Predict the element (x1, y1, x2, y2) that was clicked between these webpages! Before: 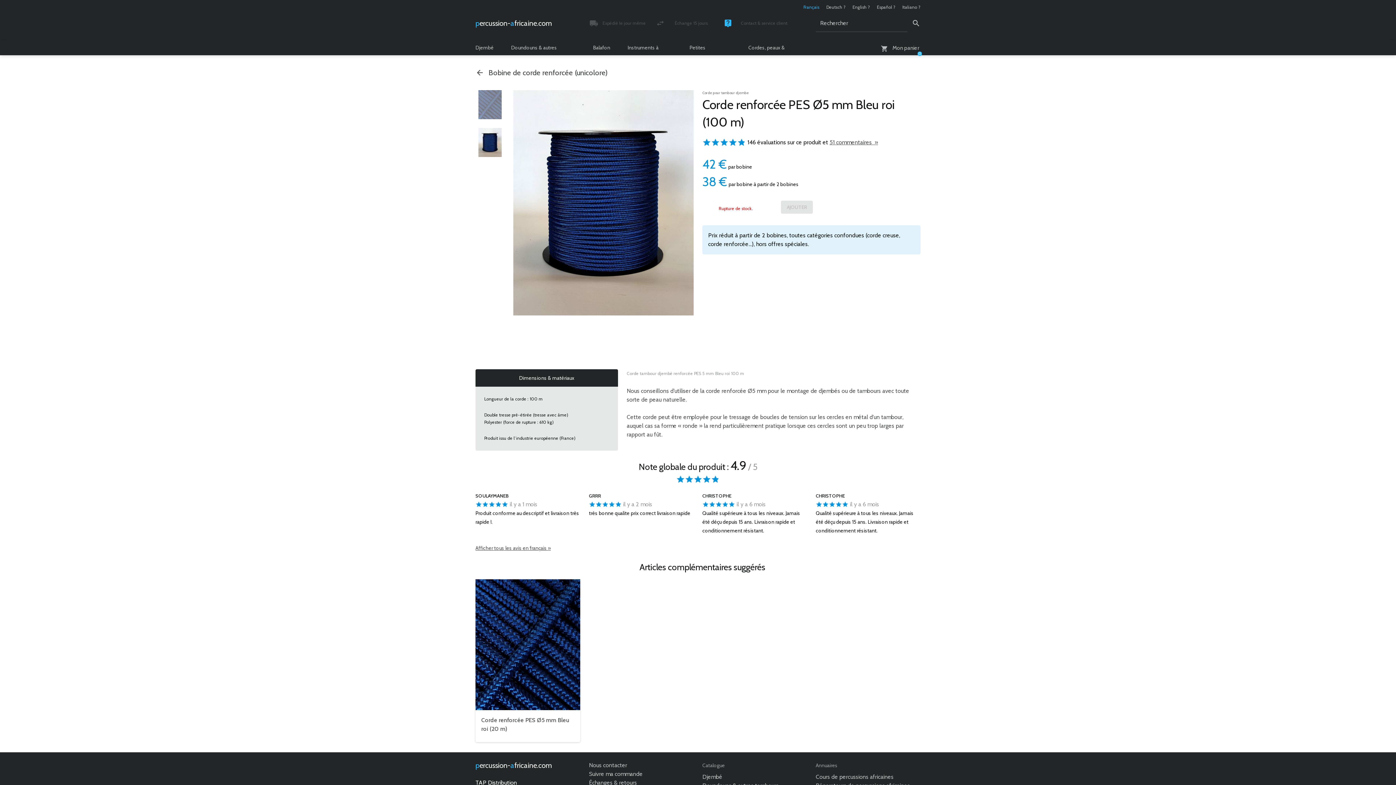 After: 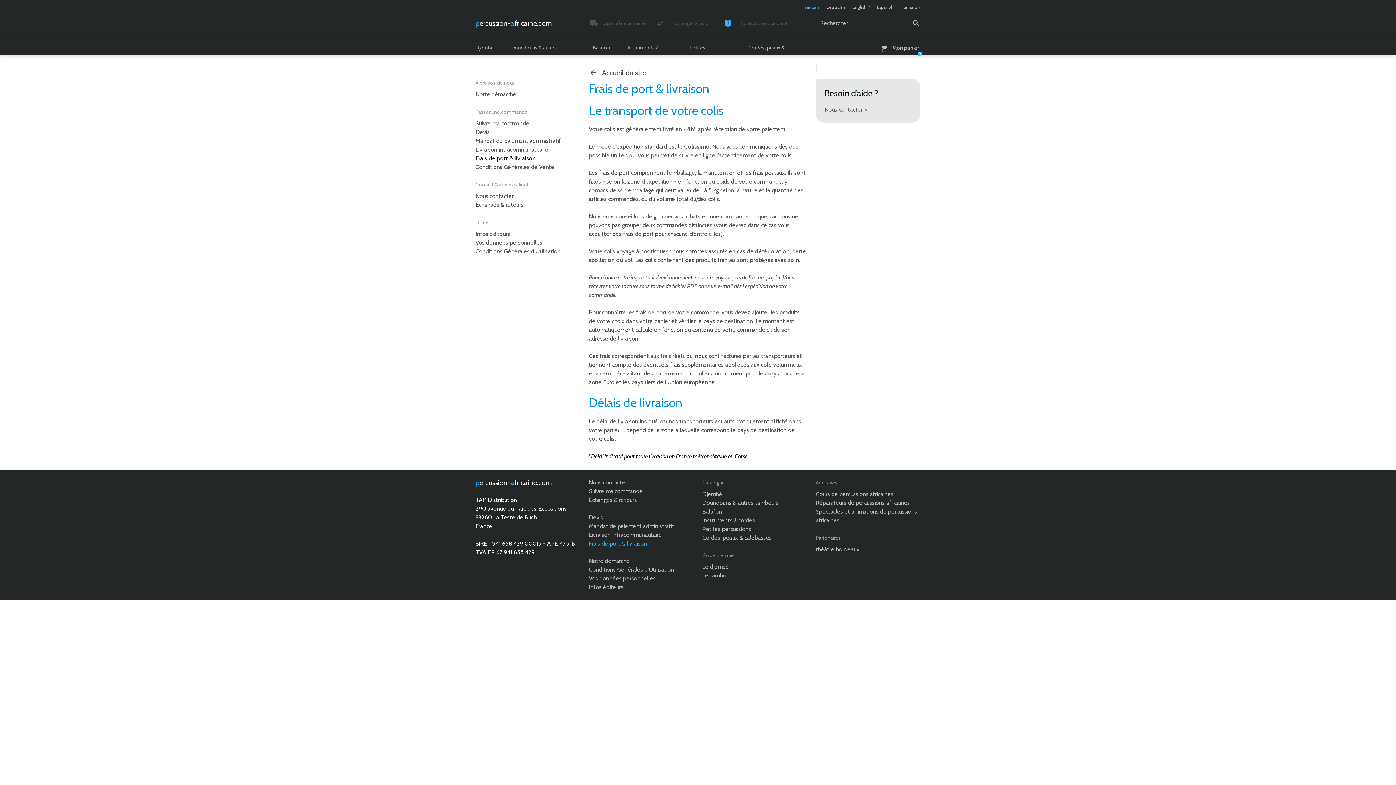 Action: bbox: (582, 14, 648, 32) label: Expédié le jour même
Colis suivi et assuré